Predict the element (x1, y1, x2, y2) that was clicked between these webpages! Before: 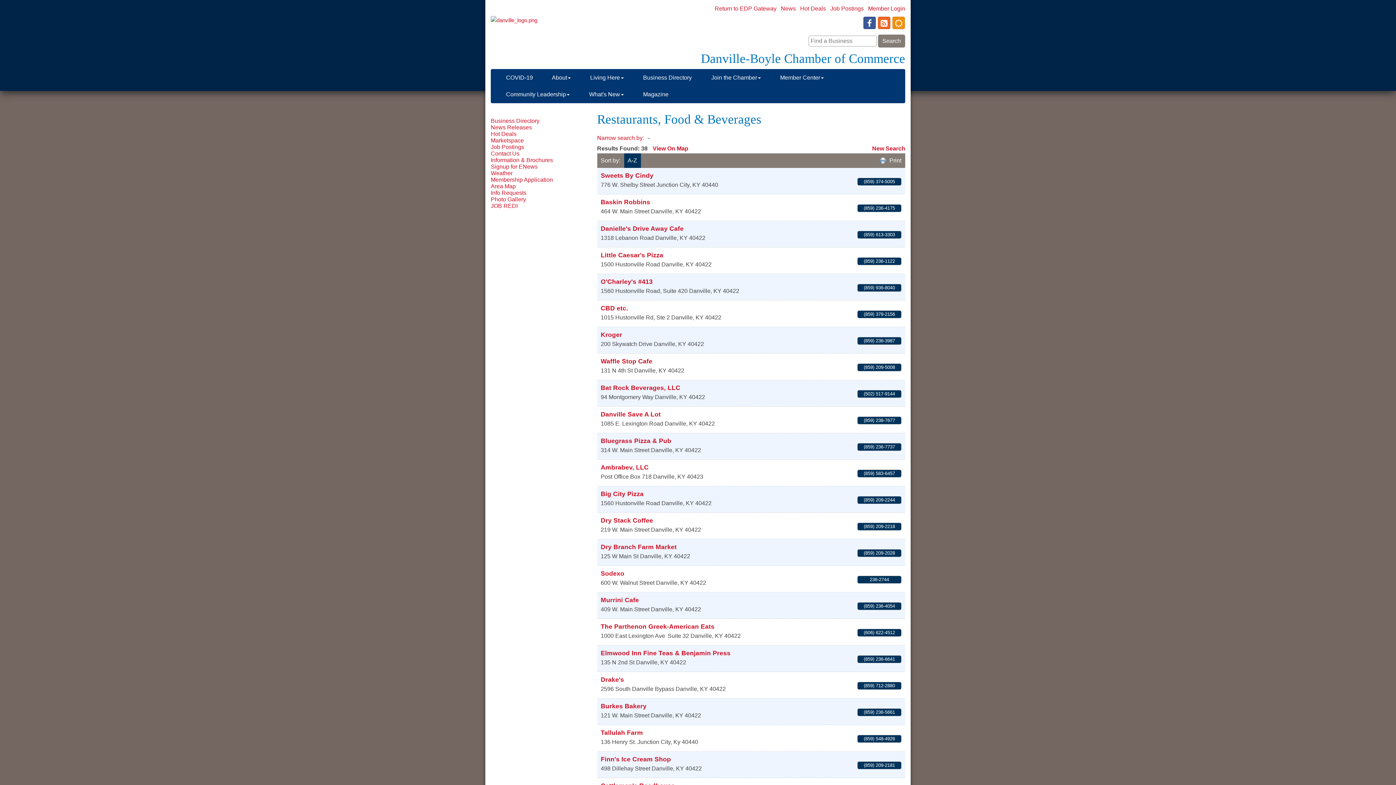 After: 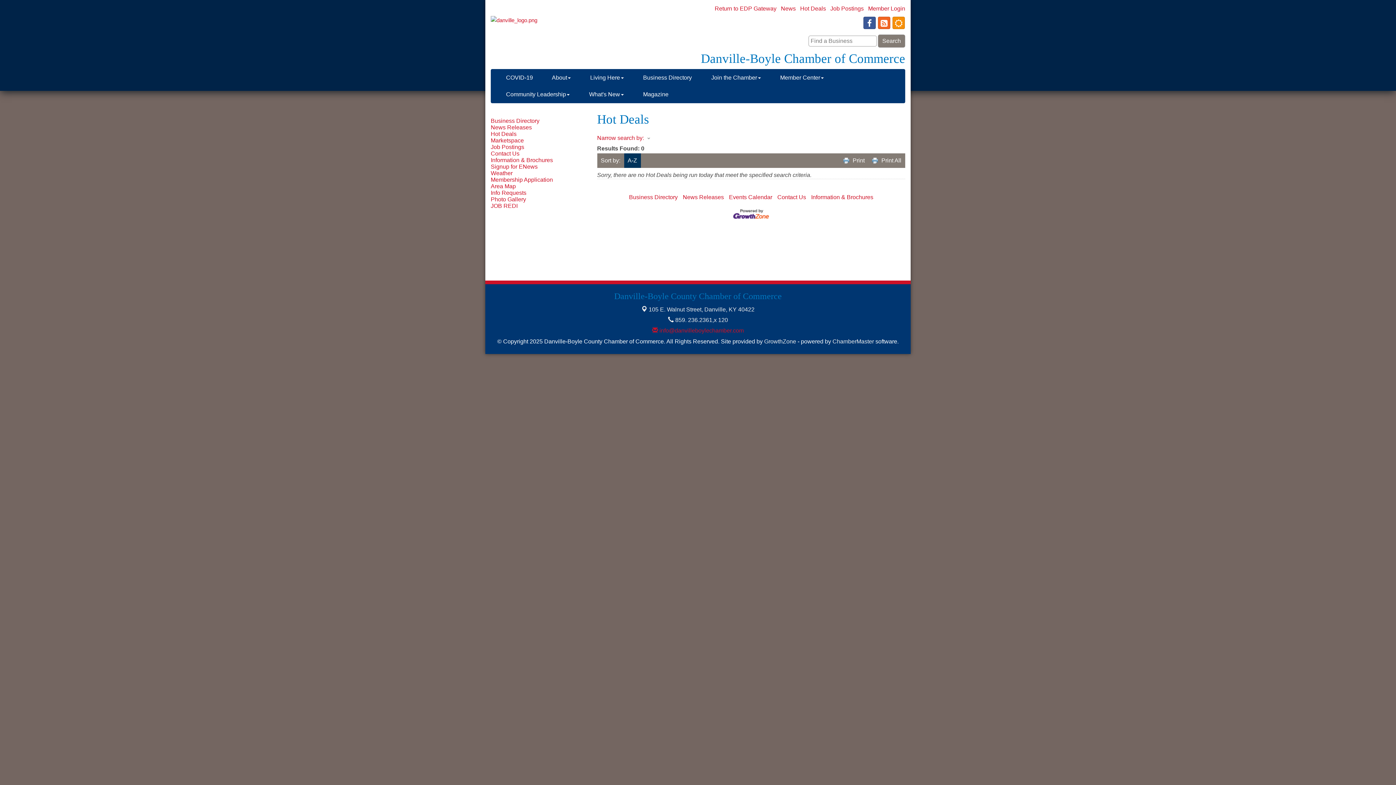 Action: bbox: (490, 130, 516, 137) label: Hot Deals